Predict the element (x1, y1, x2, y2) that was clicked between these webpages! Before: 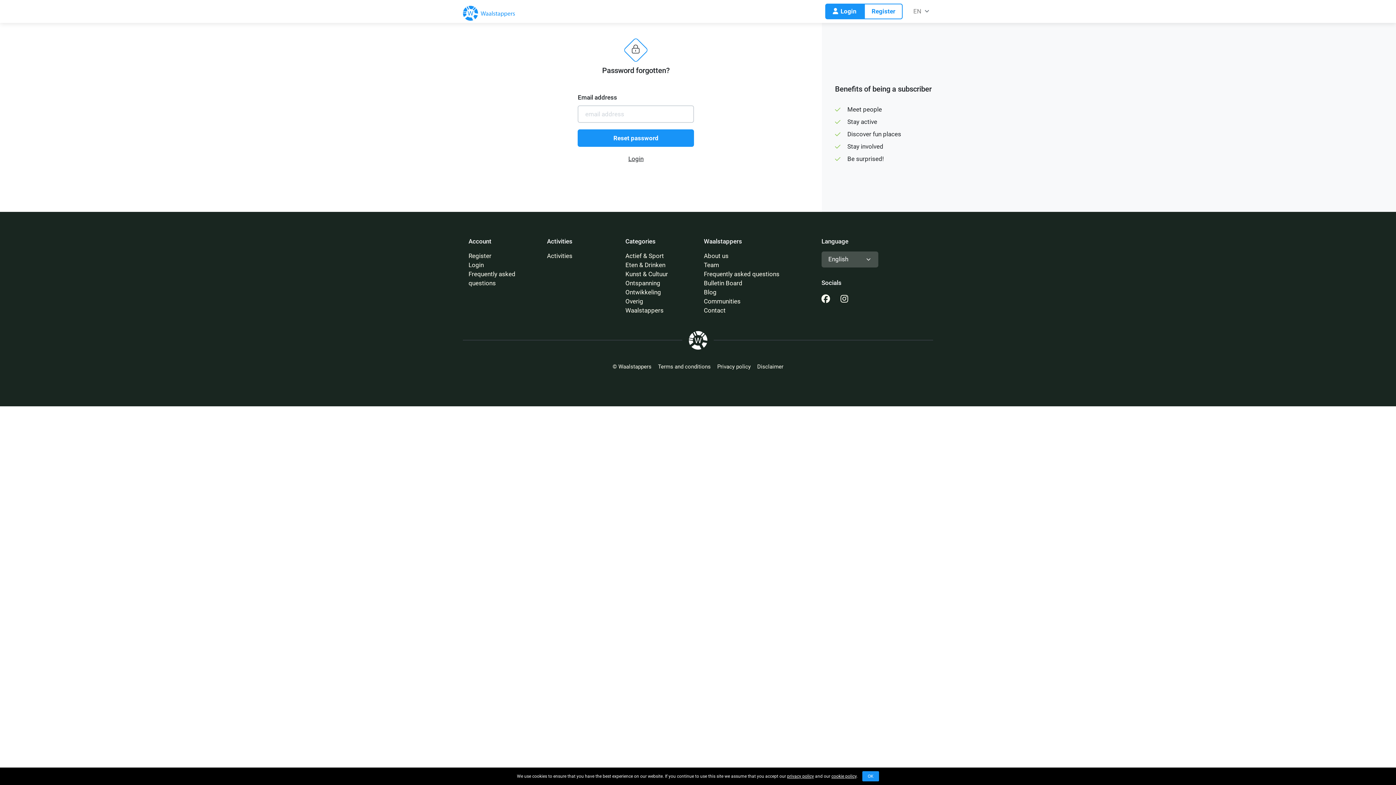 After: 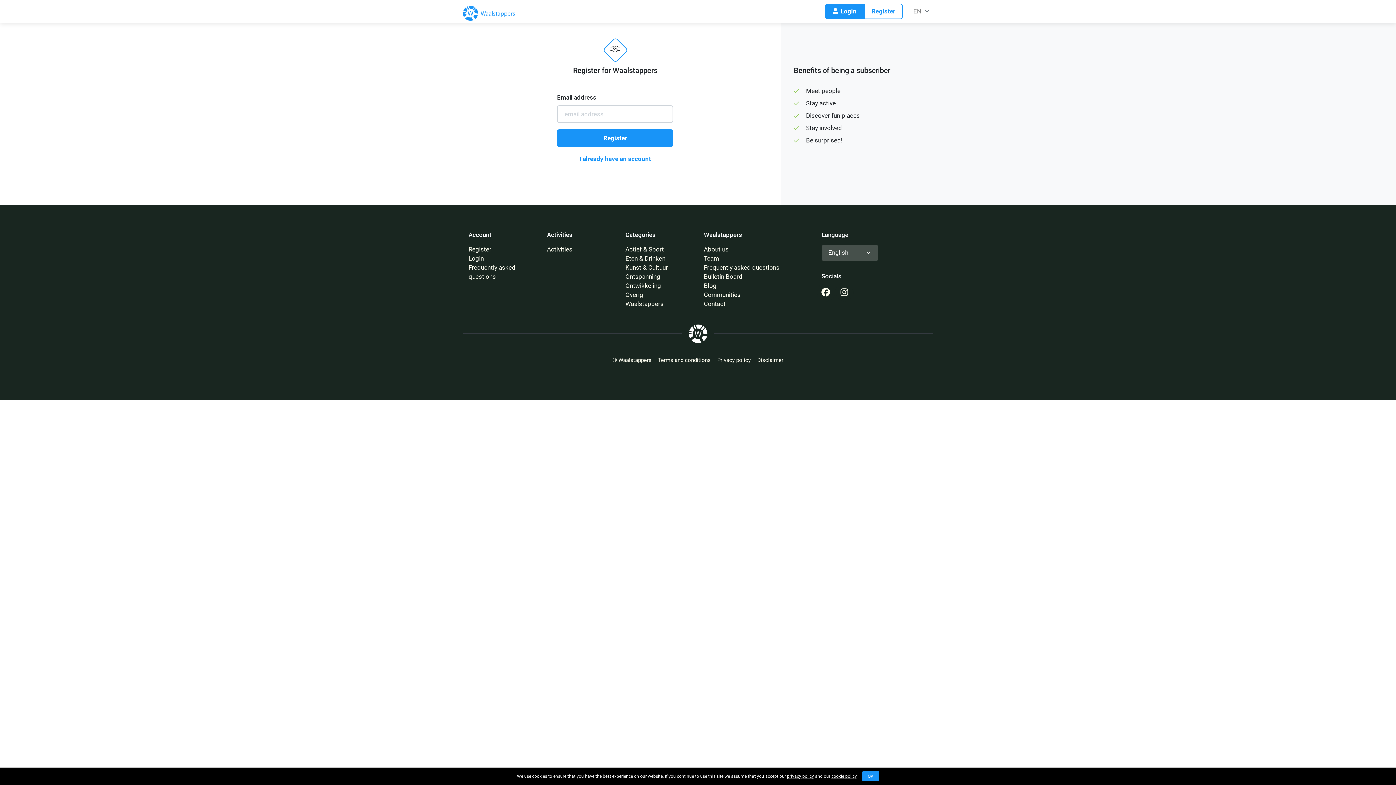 Action: bbox: (864, 3, 903, 19) label: Register